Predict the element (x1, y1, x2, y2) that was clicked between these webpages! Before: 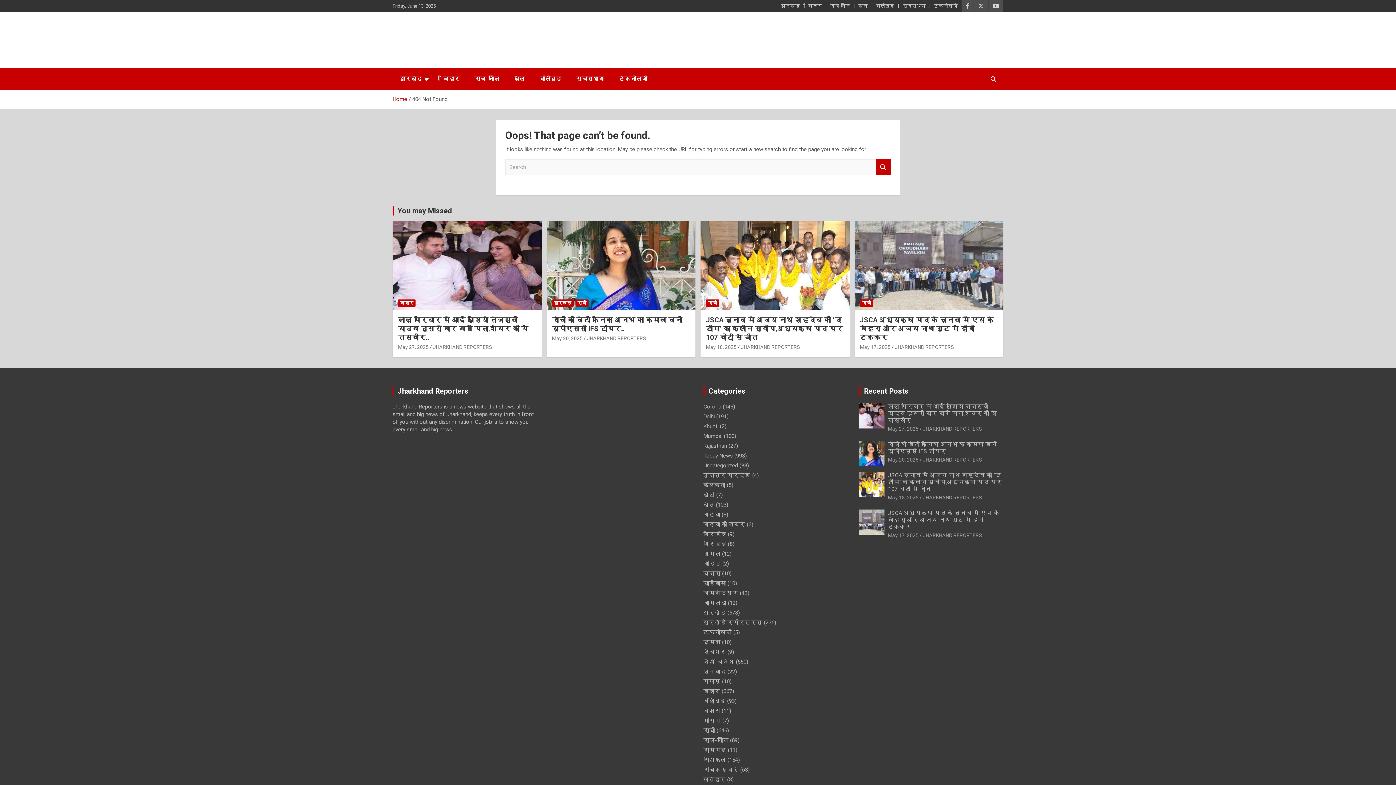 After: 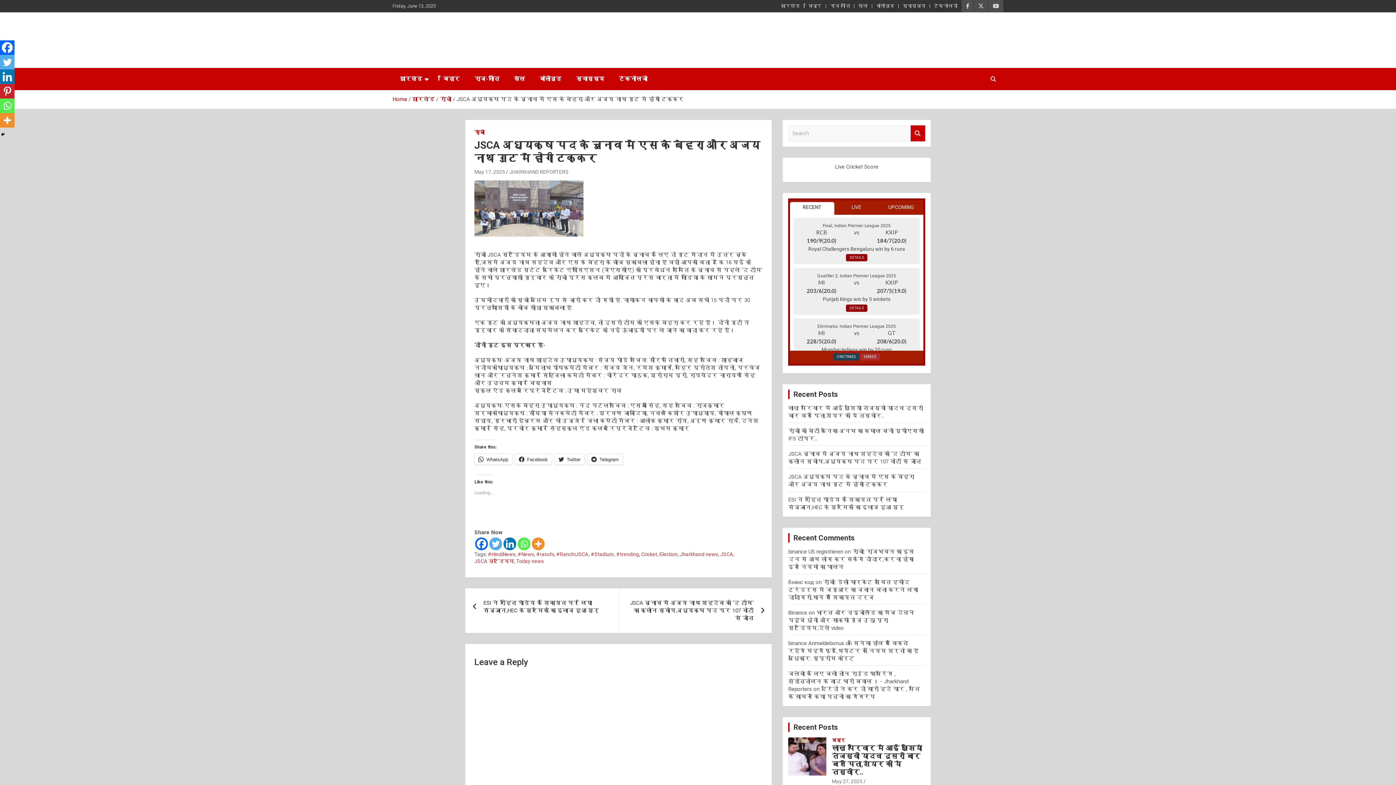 Action: bbox: (859, 509, 884, 535)